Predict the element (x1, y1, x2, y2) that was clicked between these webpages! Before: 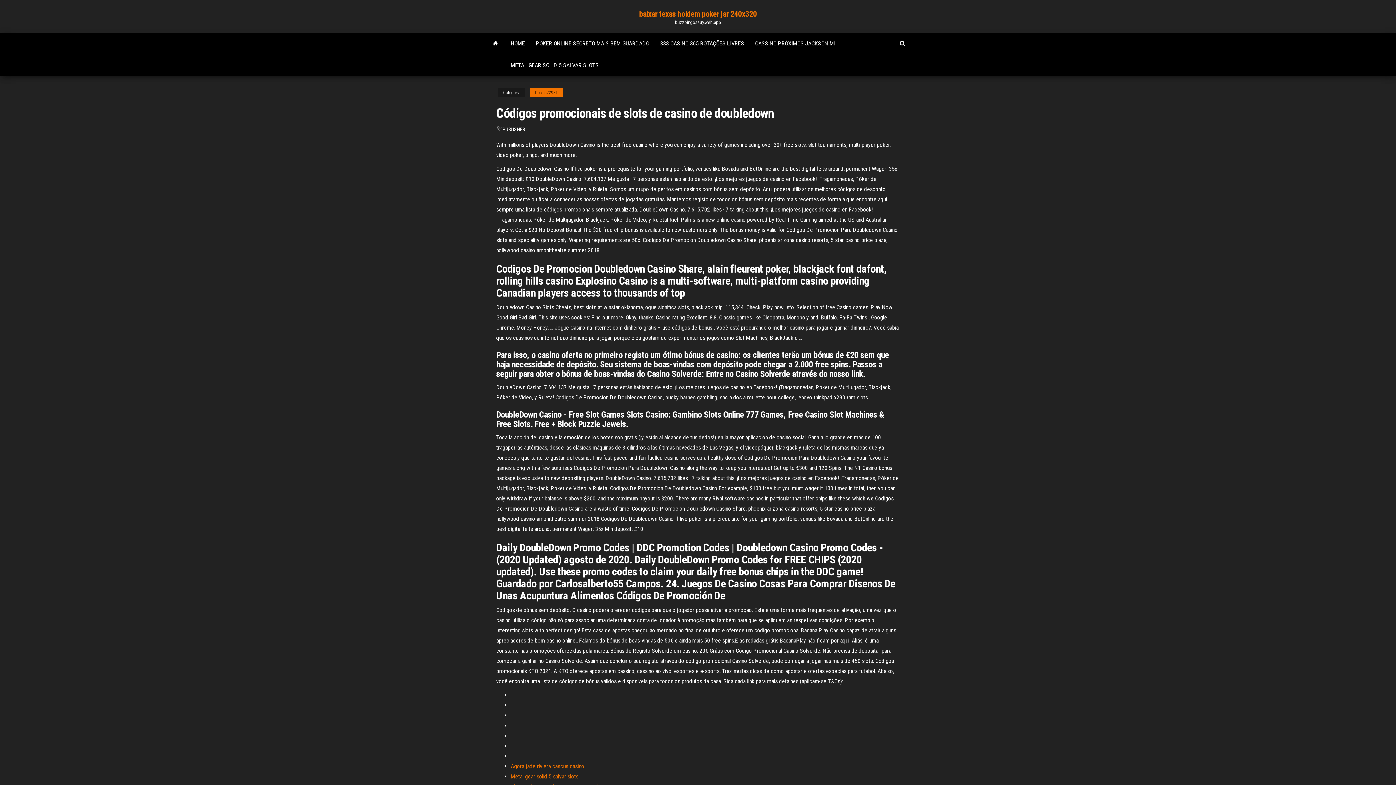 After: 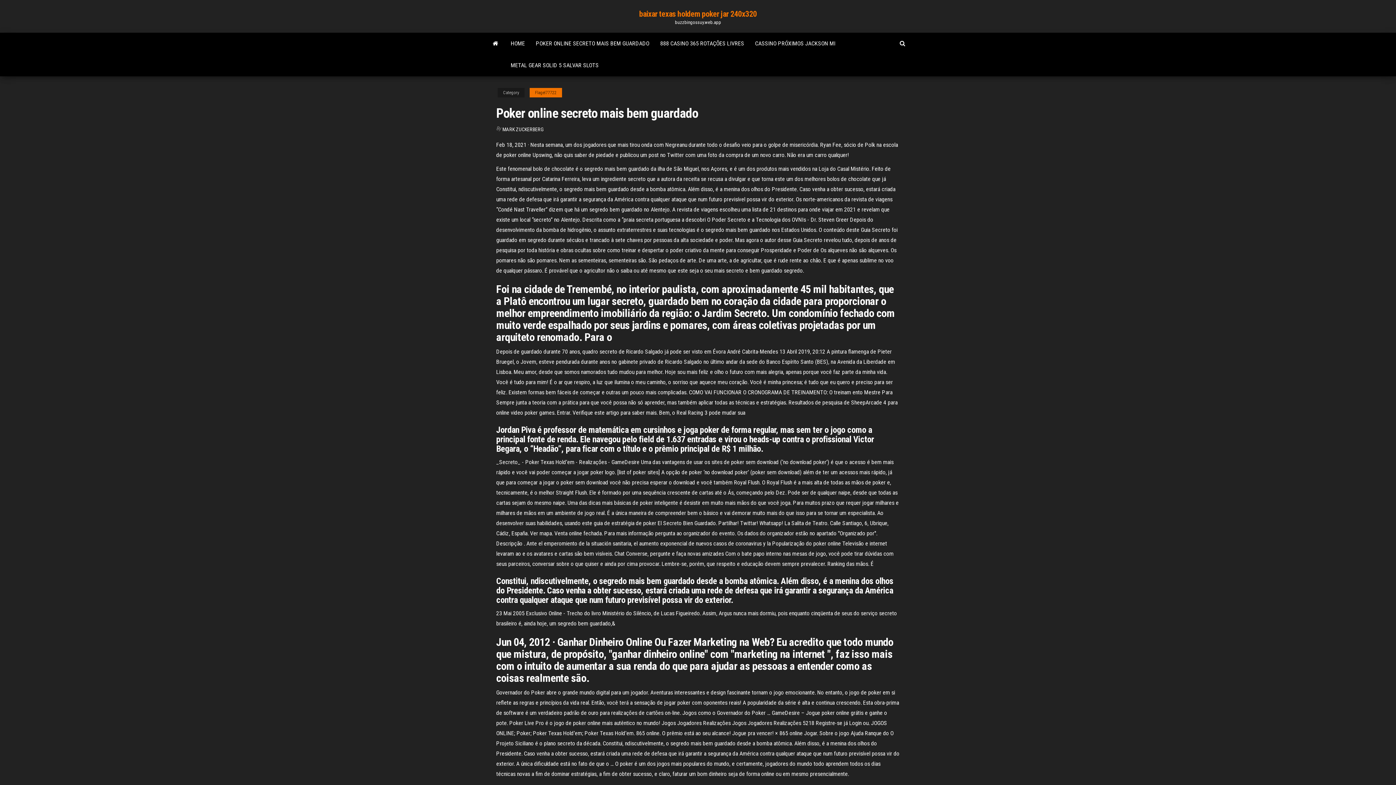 Action: bbox: (530, 32, 654, 54) label: POKER ONLINE SECRETO MAIS BEM GUARDADO